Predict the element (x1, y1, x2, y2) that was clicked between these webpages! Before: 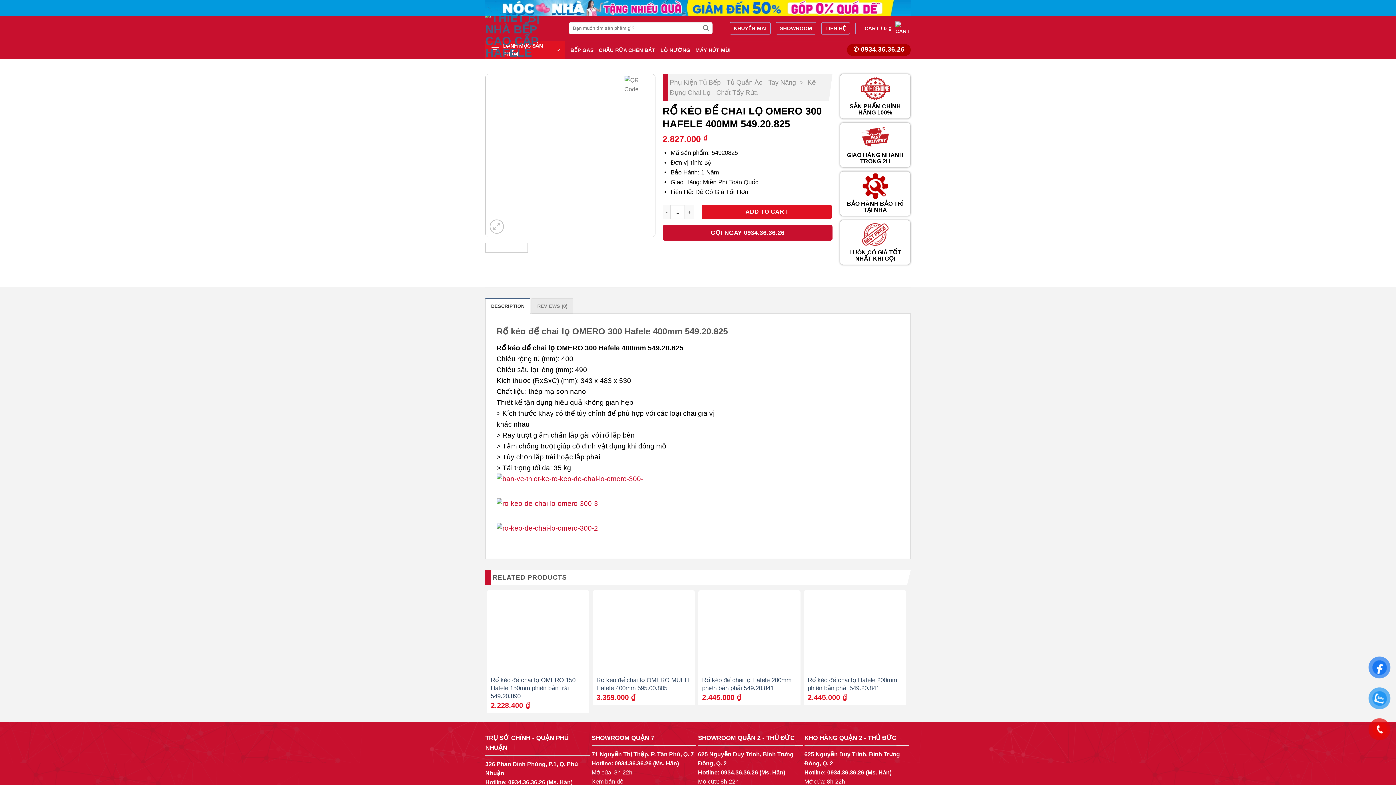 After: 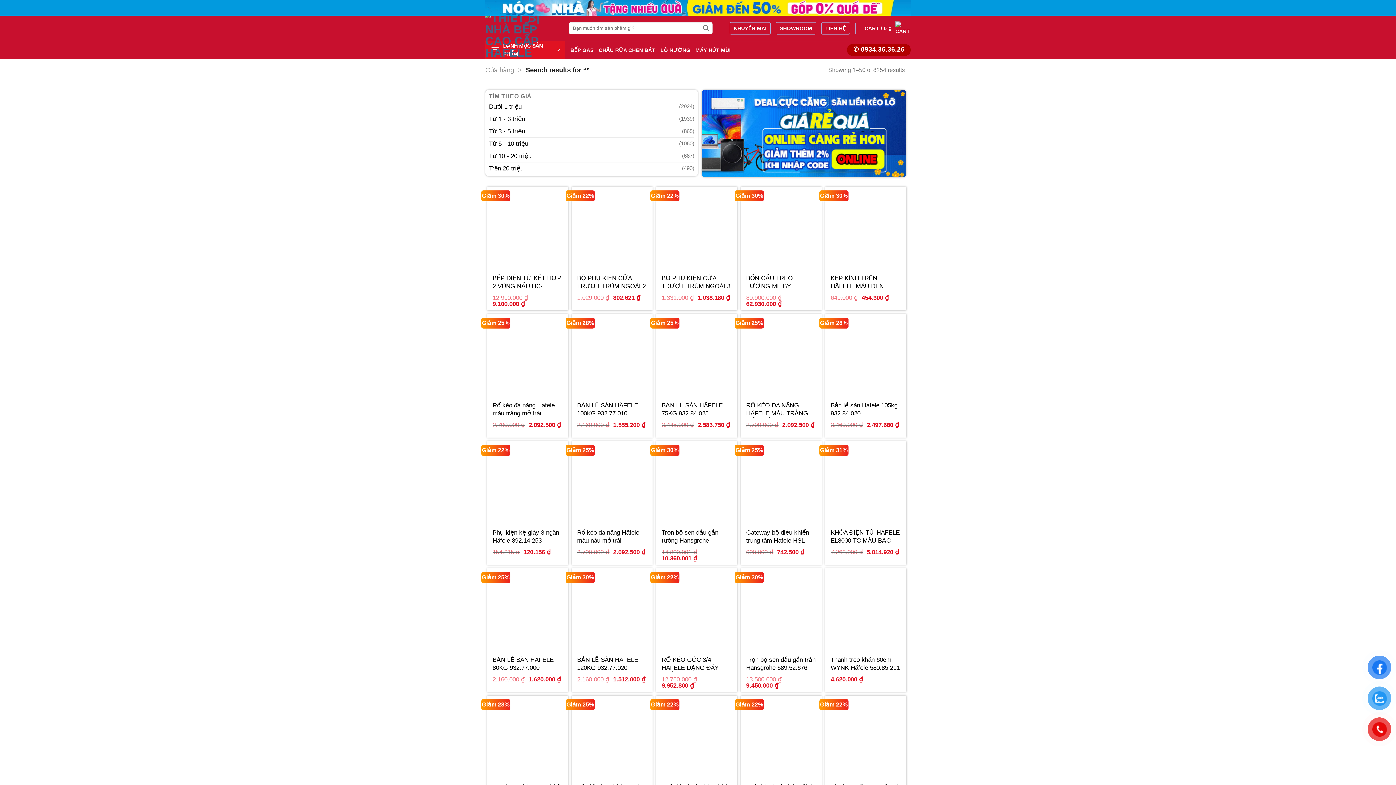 Action: label: Nộp bbox: (699, 22, 712, 34)